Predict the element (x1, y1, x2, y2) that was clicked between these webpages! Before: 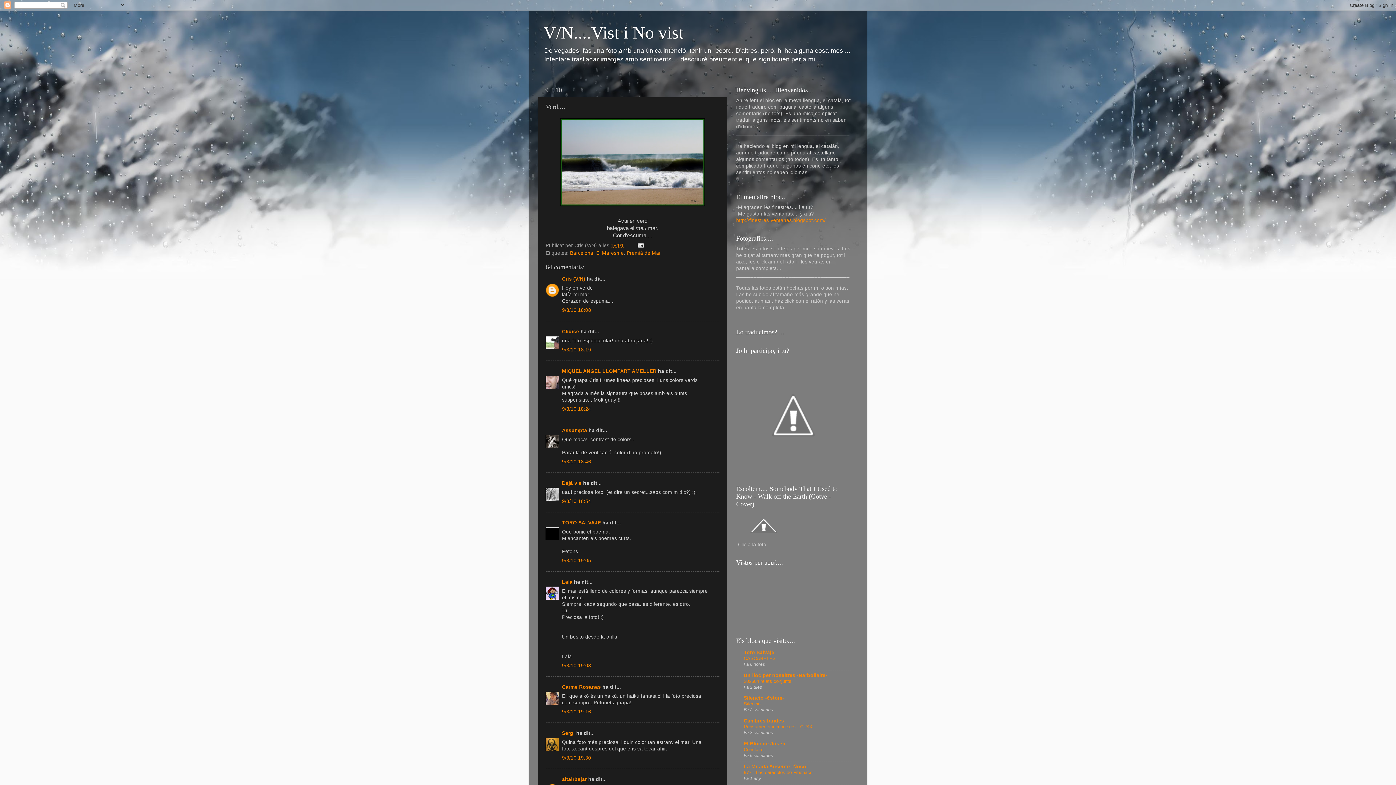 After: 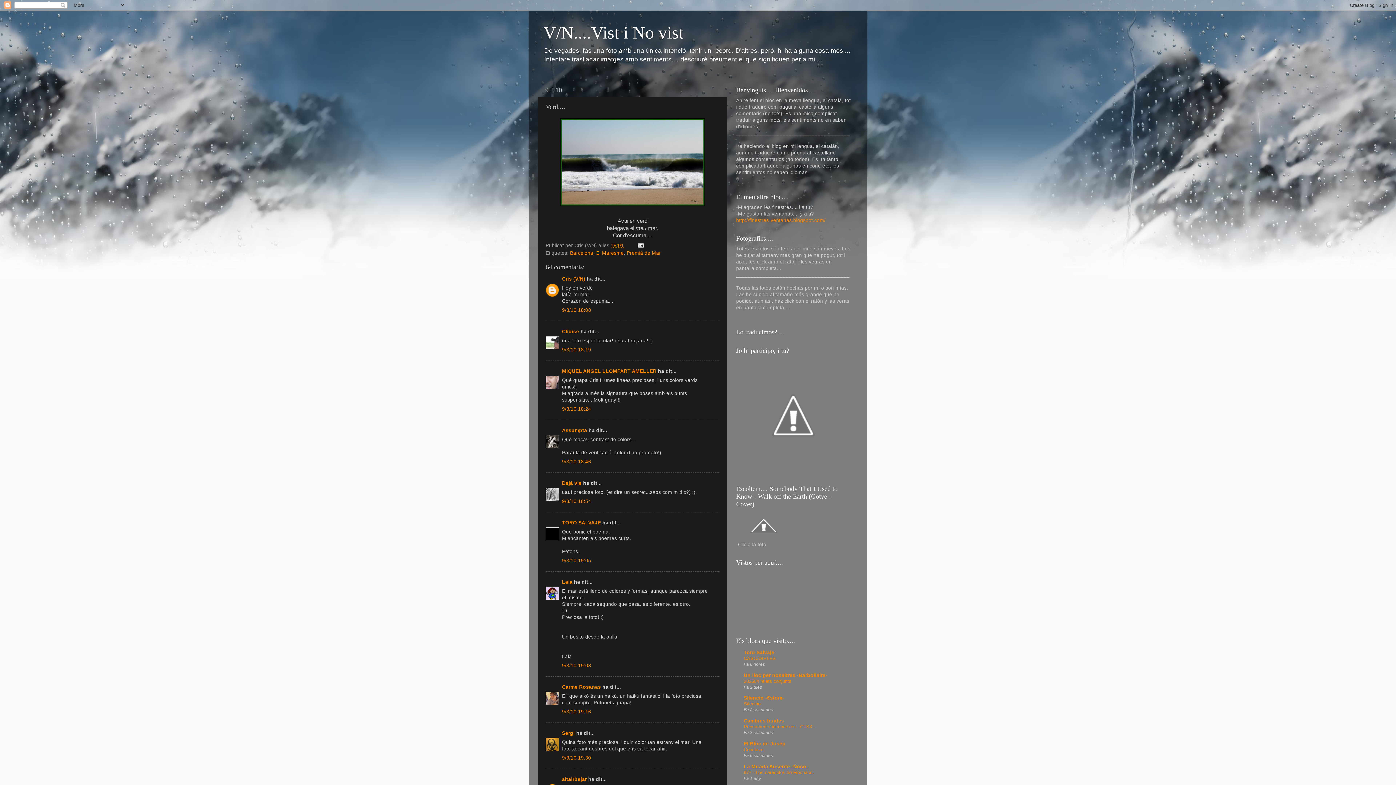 Action: bbox: (744, 764, 808, 769) label: La Mirada Ausente -Ñoco-